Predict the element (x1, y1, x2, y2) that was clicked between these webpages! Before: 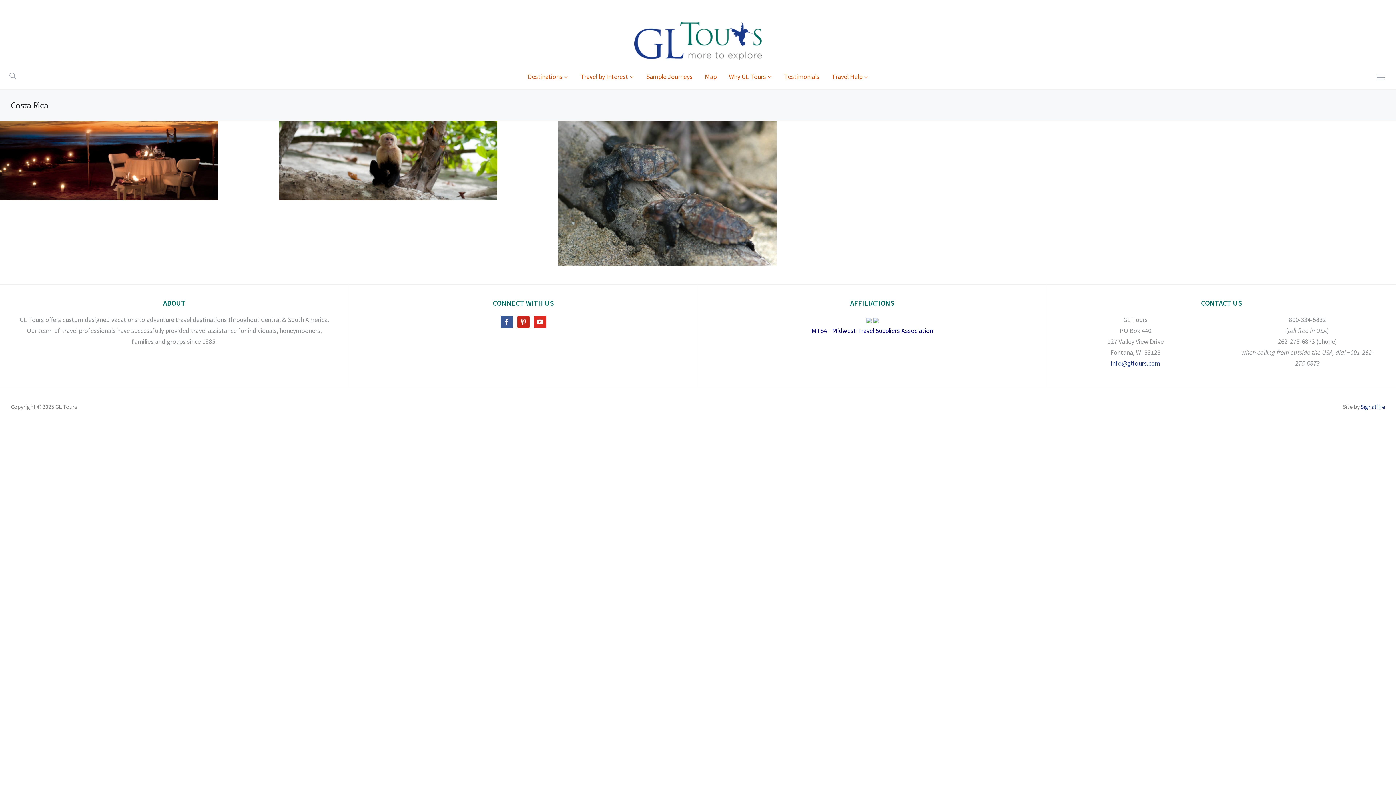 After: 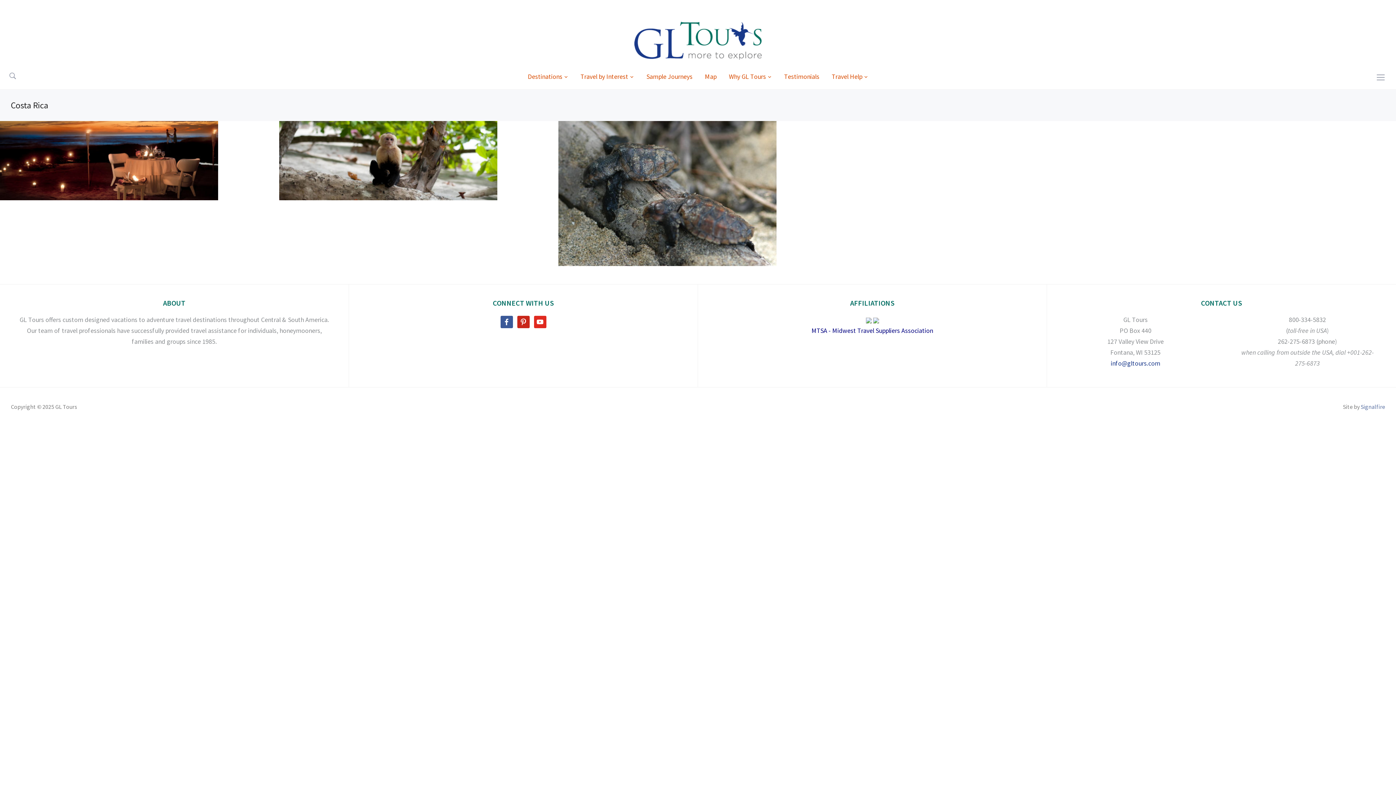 Action: label: Signalfire bbox: (1361, 403, 1385, 410)